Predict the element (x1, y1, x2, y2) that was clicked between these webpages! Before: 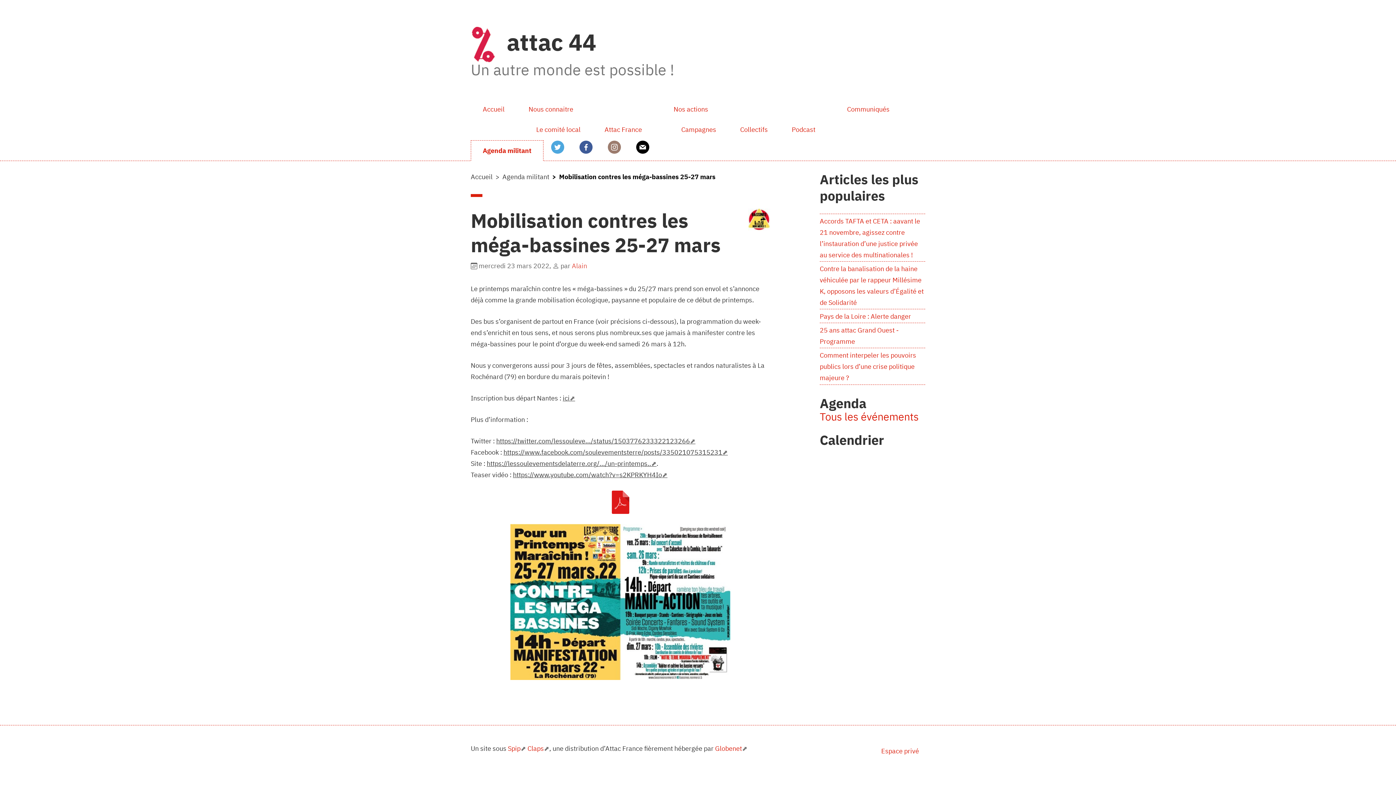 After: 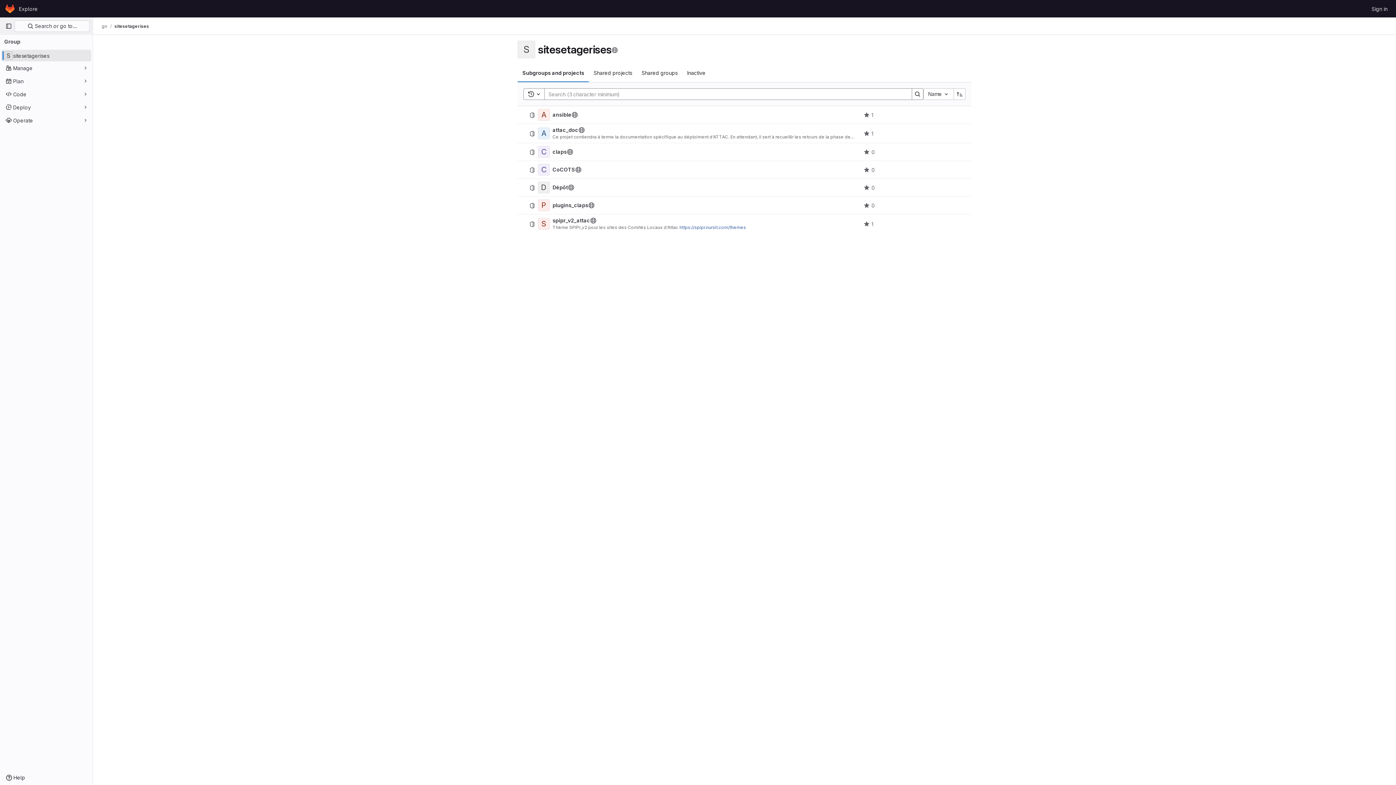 Action: bbox: (527, 744, 549, 752) label: Claps